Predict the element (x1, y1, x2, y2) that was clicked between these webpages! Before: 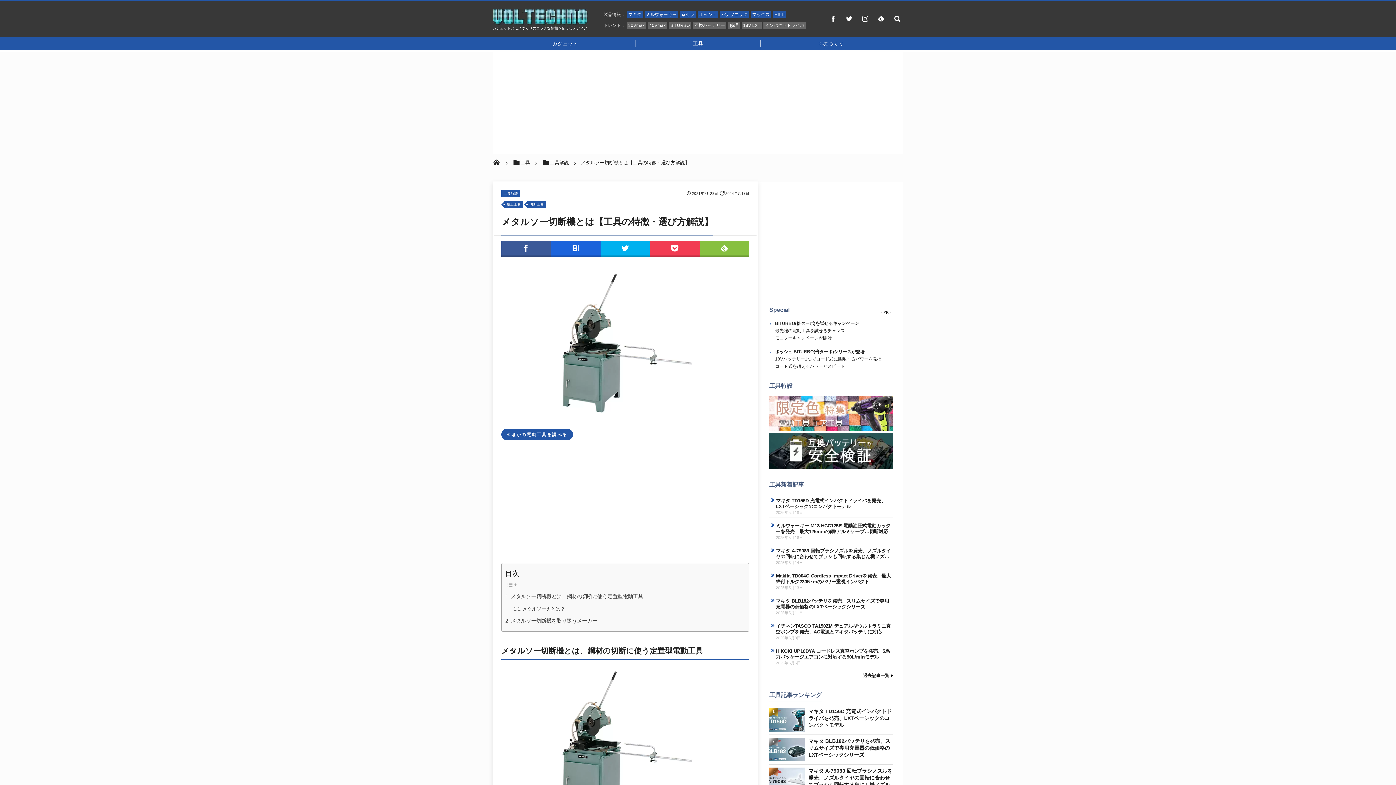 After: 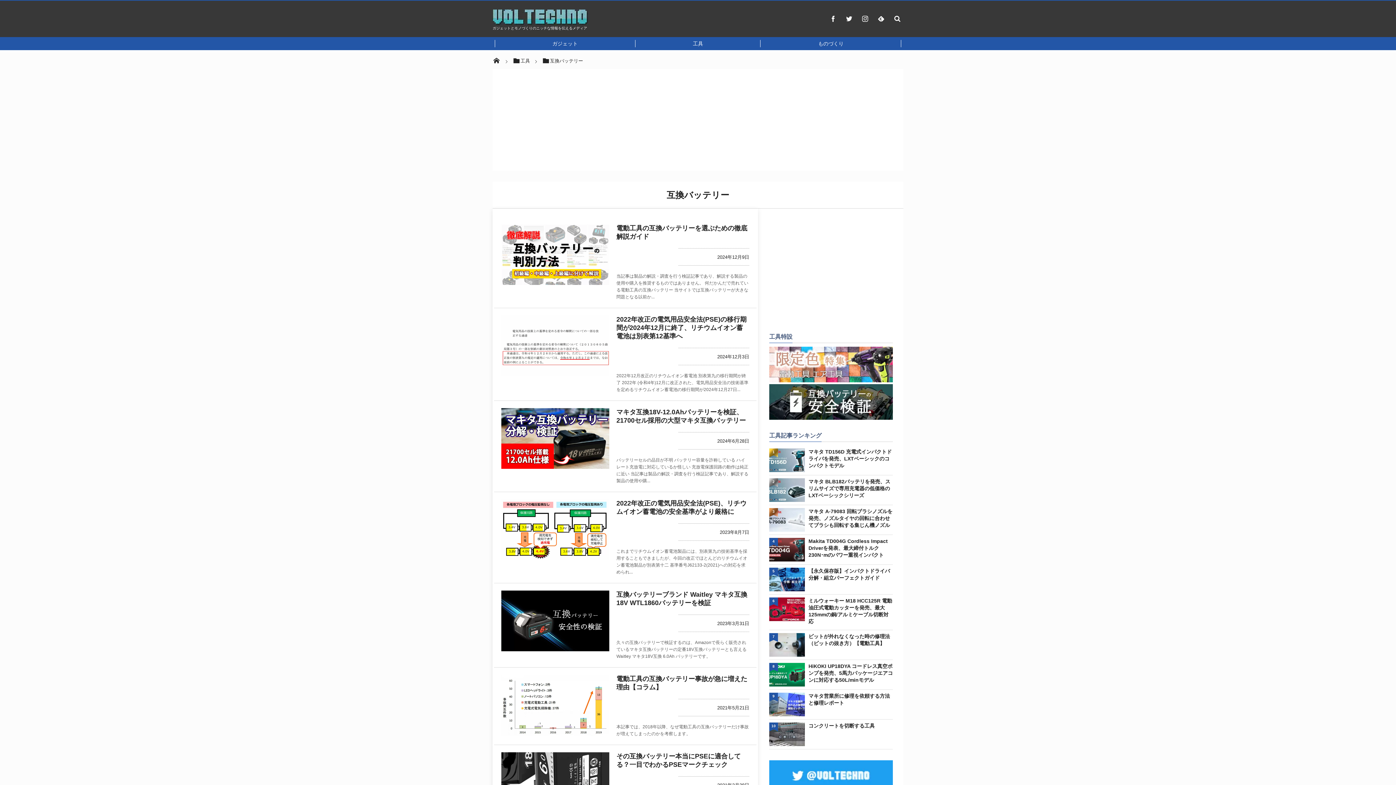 Action: bbox: (769, 433, 893, 469)